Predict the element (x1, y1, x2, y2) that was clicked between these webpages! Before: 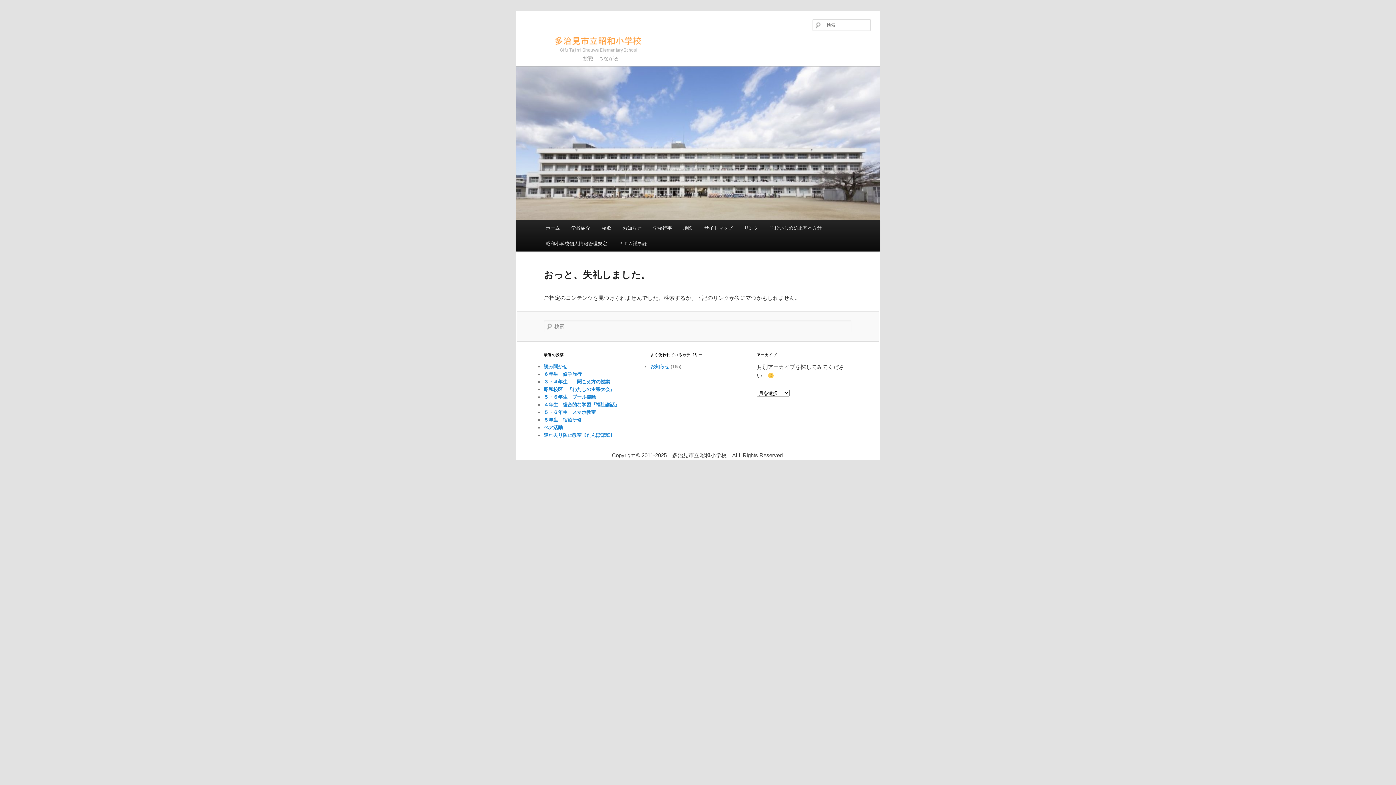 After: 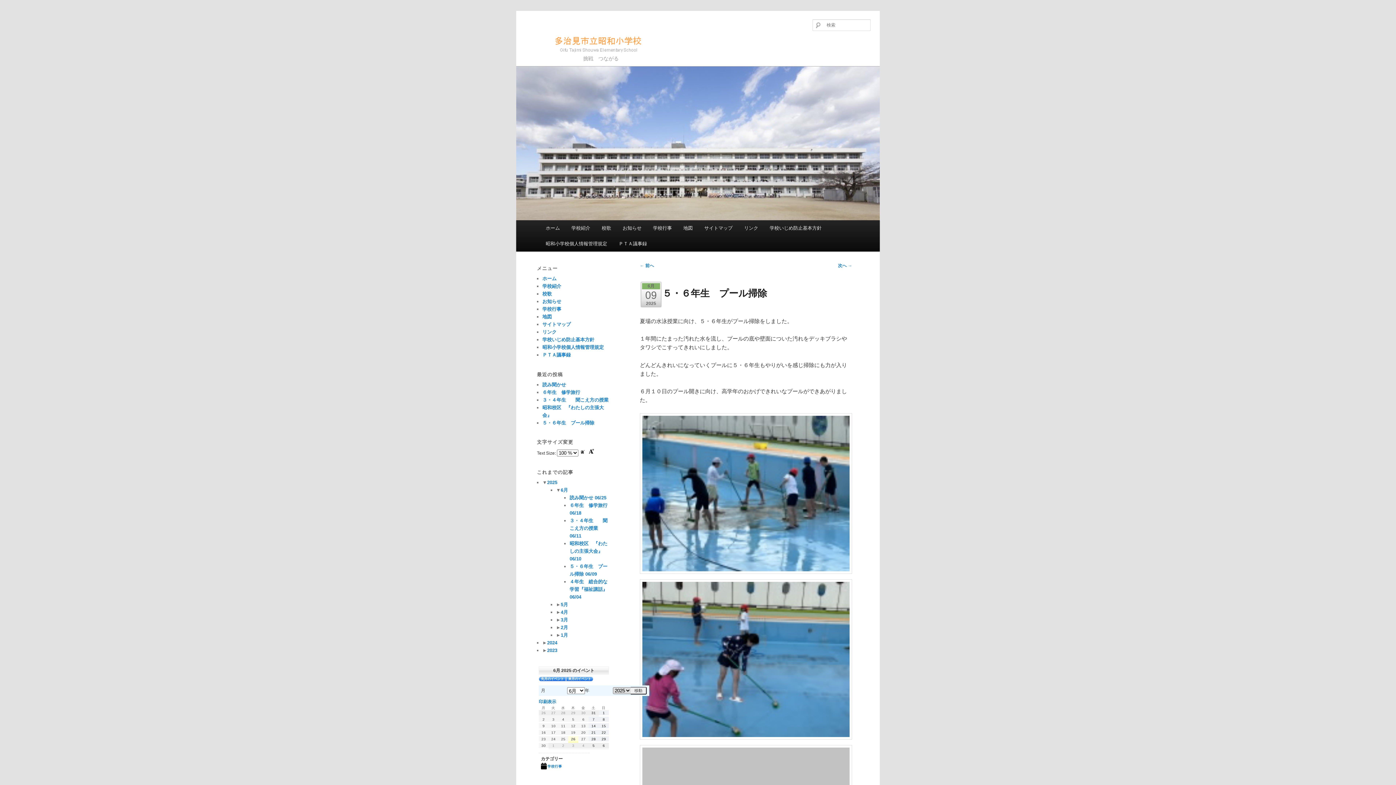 Action: bbox: (544, 394, 596, 400) label: ５・６年生　プール掃除